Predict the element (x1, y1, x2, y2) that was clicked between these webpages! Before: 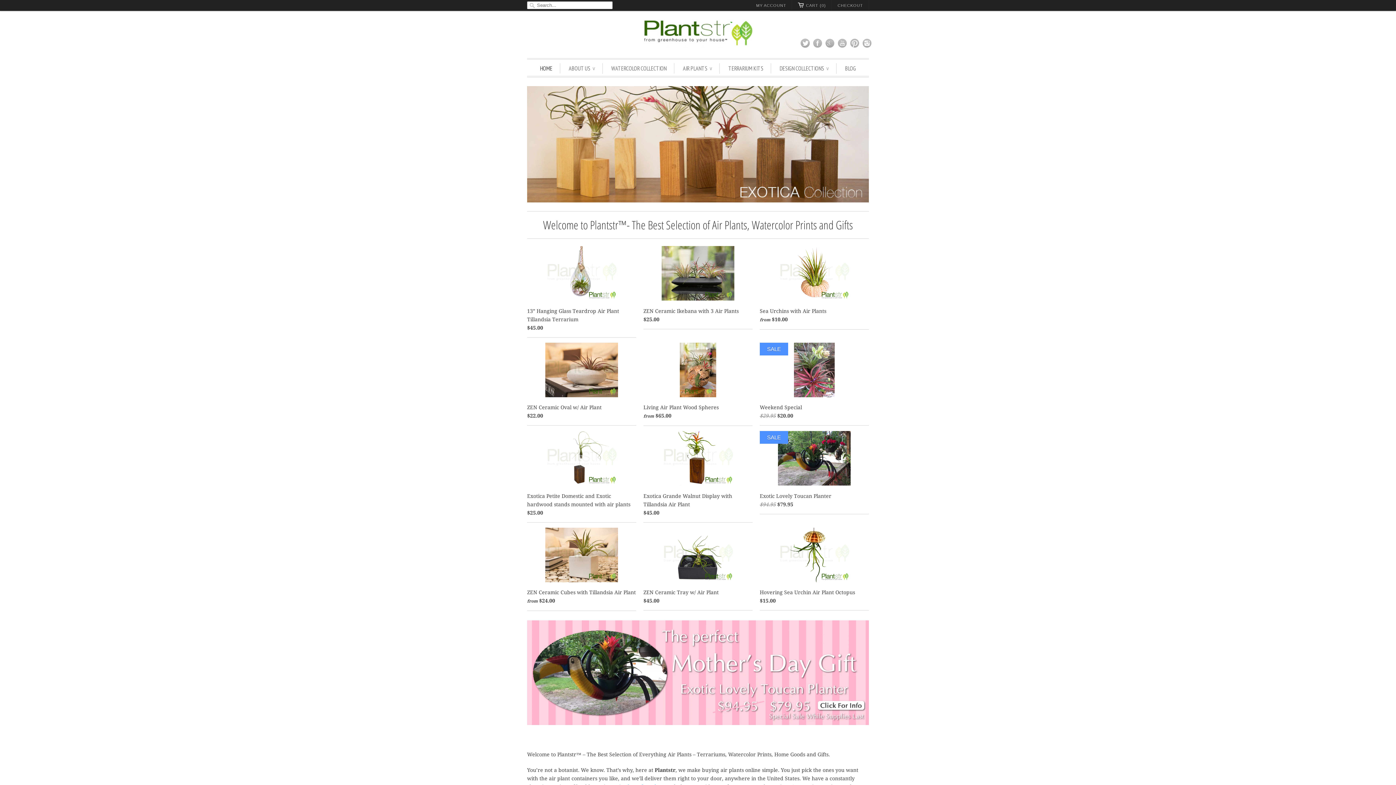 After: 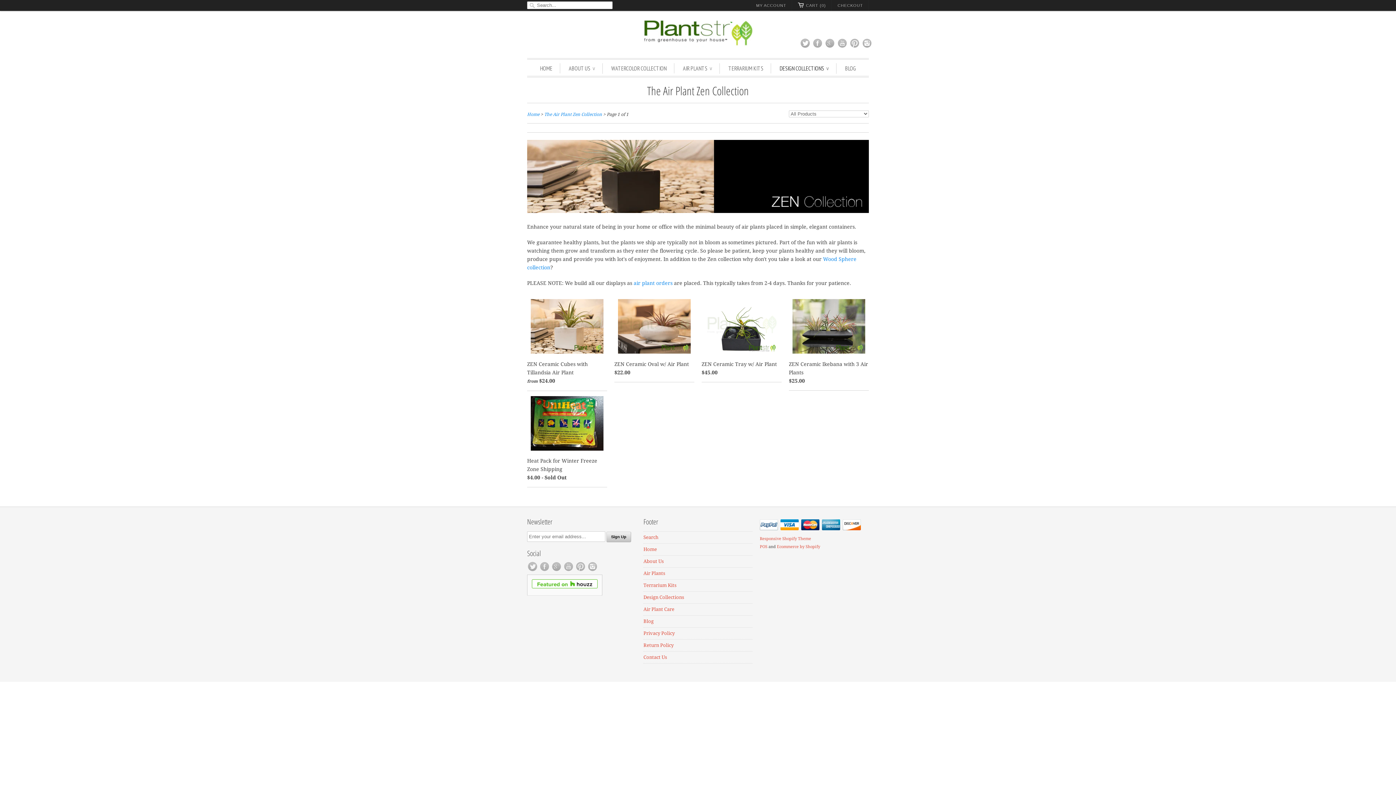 Action: label: DESIGN COLLECTIONS ∨ bbox: (779, 63, 828, 73)